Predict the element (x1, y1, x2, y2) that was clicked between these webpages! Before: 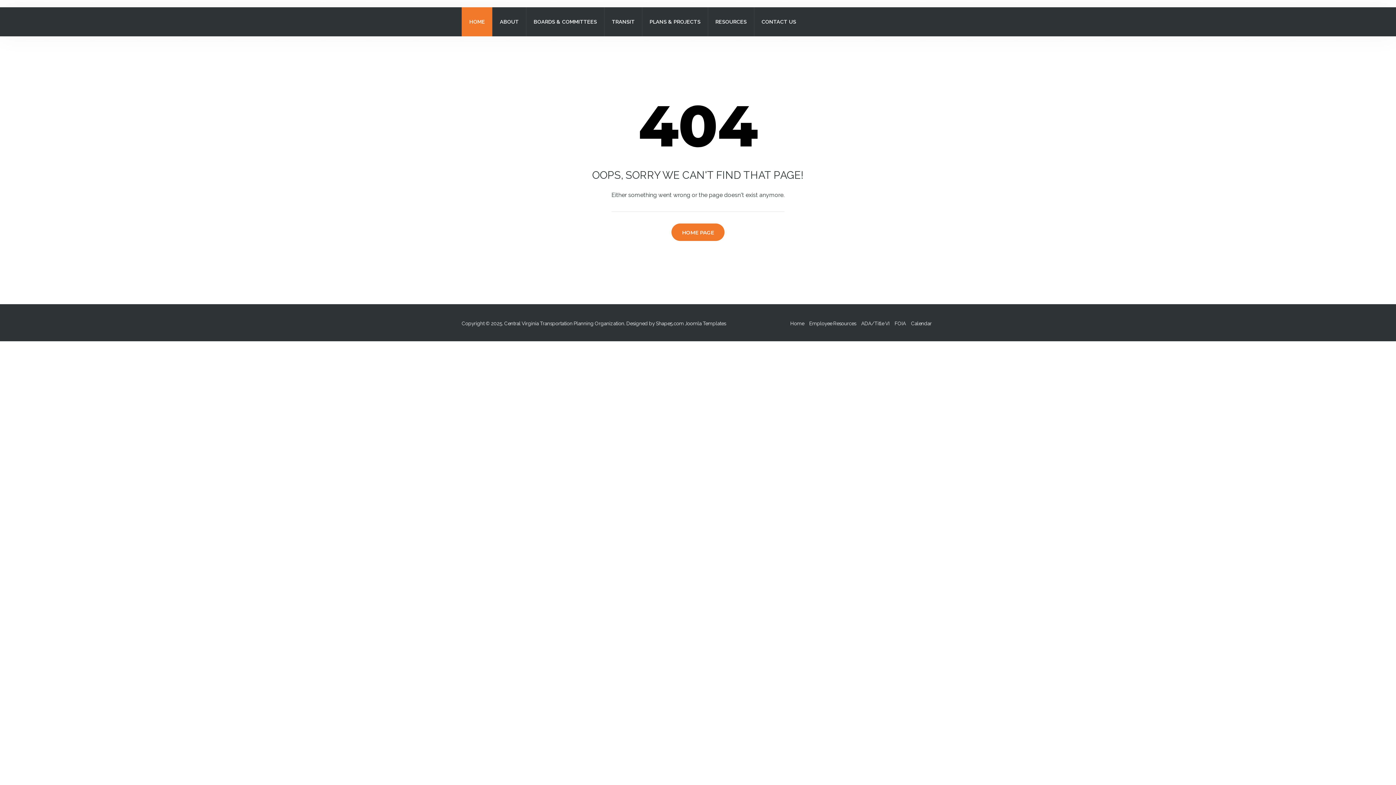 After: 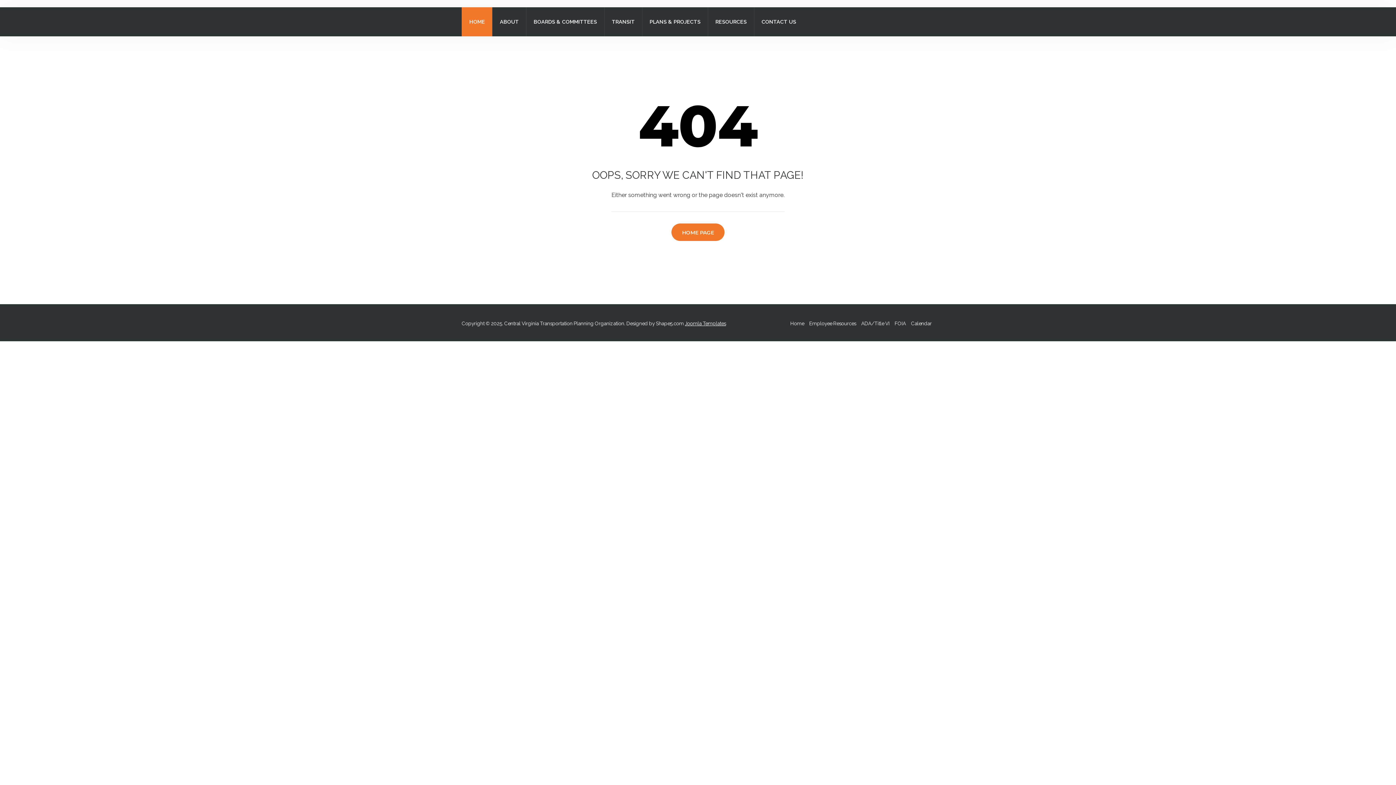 Action: label: Joomla Templates bbox: (685, 320, 726, 326)